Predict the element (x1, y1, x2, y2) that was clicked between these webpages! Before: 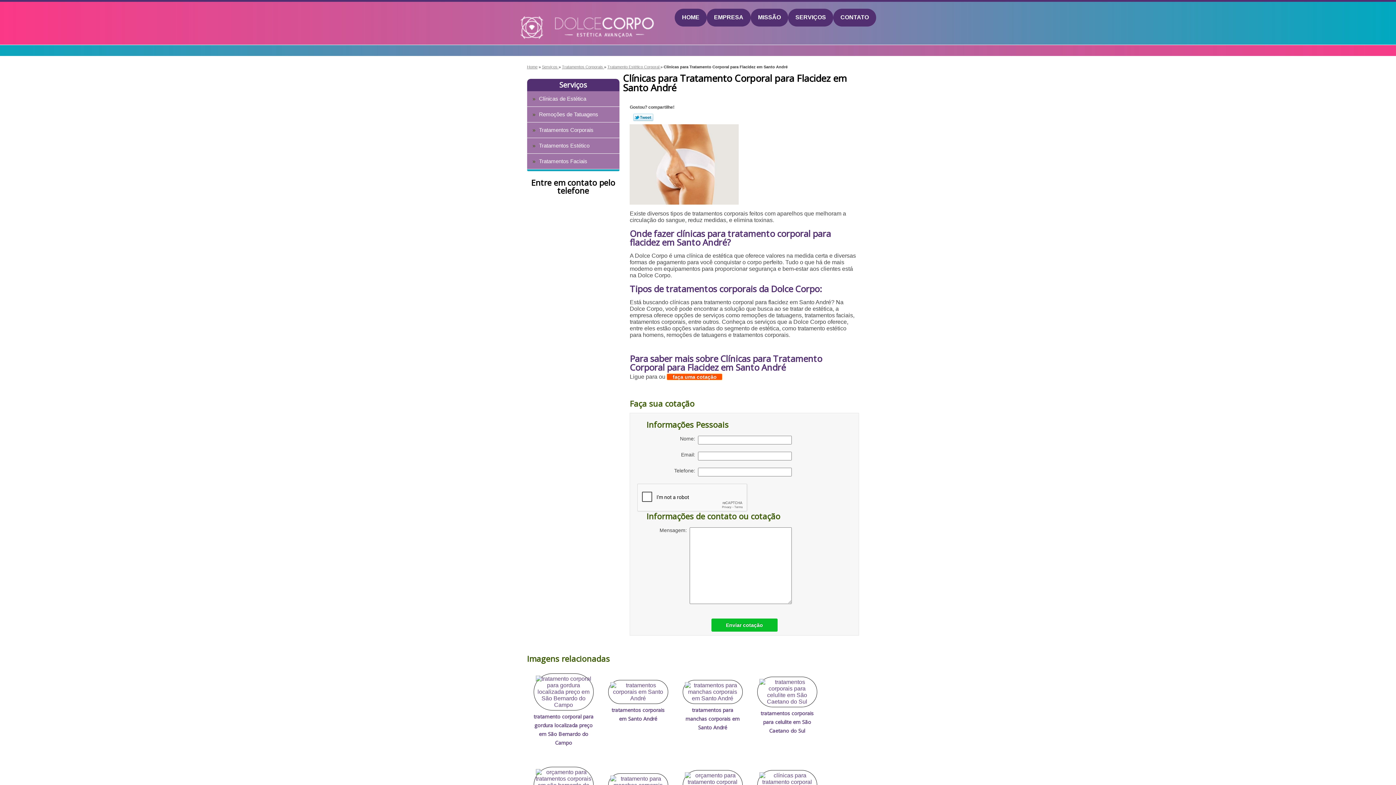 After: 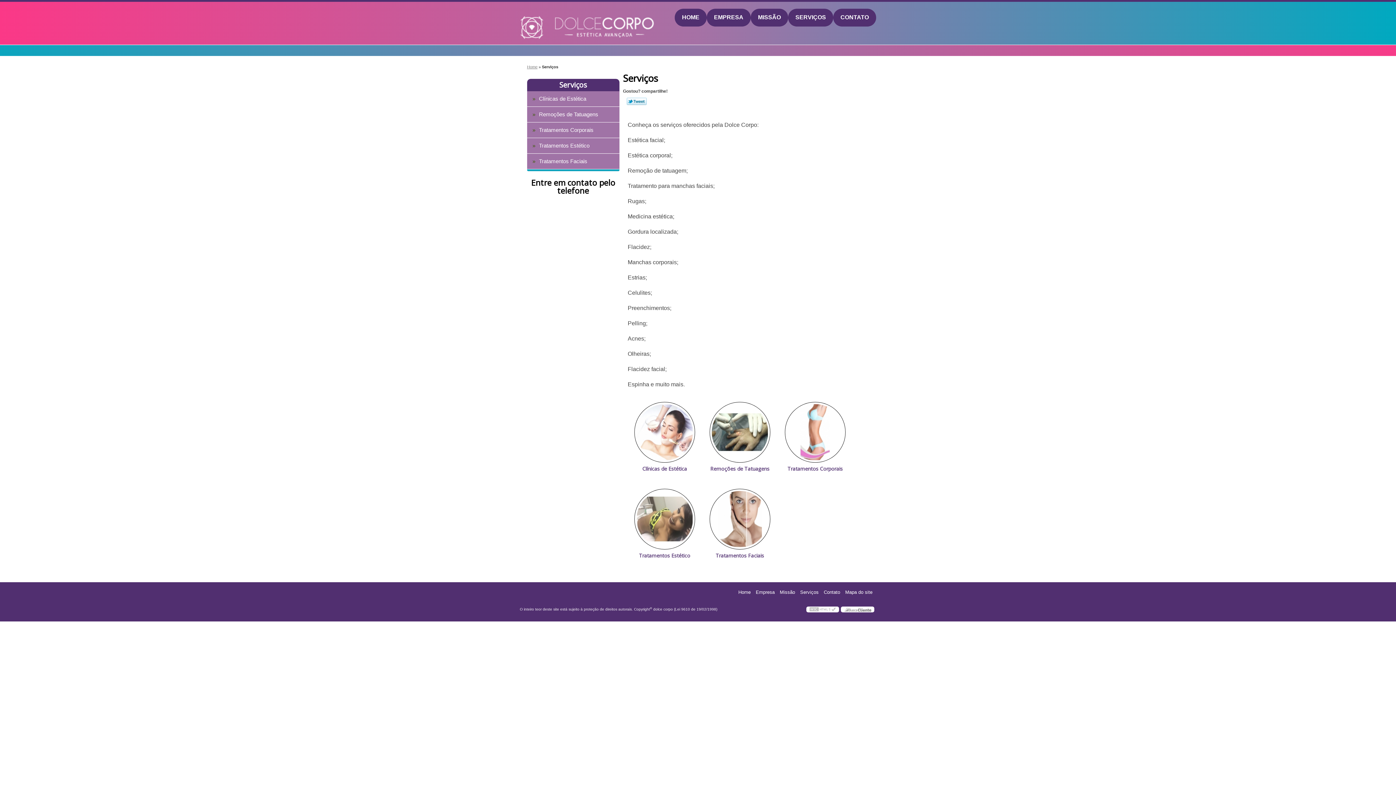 Action: bbox: (788, 8, 833, 26) label: SERVIÇOS